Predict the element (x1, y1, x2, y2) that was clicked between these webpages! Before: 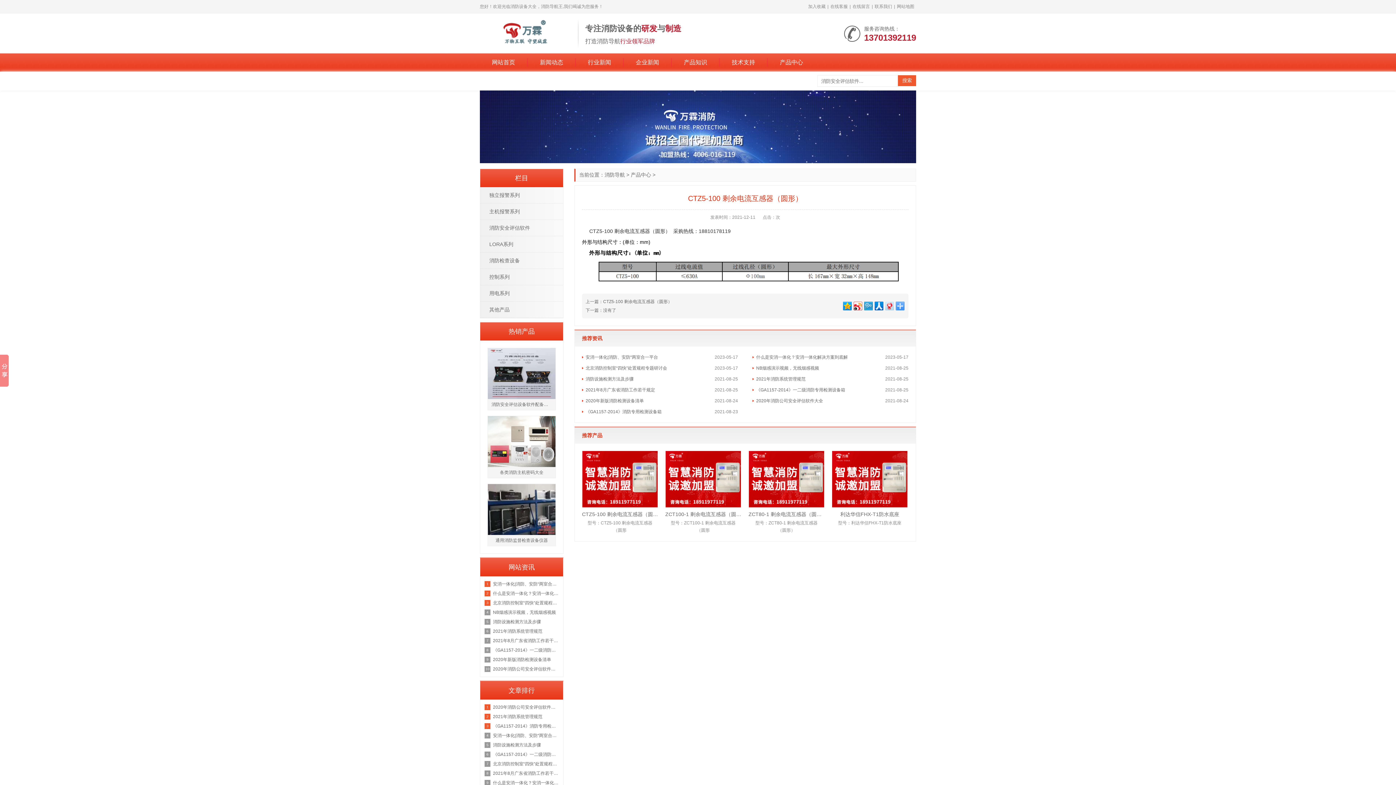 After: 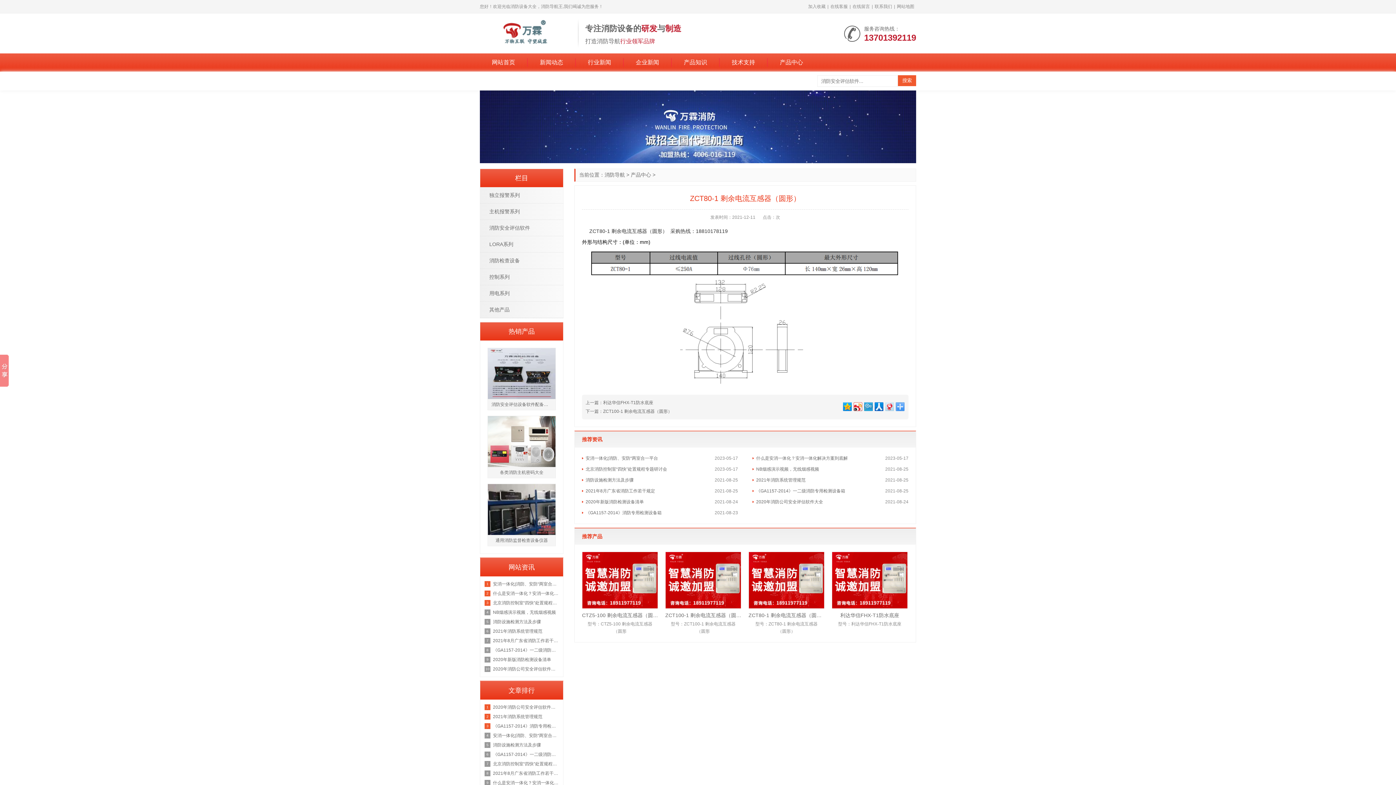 Action: bbox: (748, 451, 824, 508)